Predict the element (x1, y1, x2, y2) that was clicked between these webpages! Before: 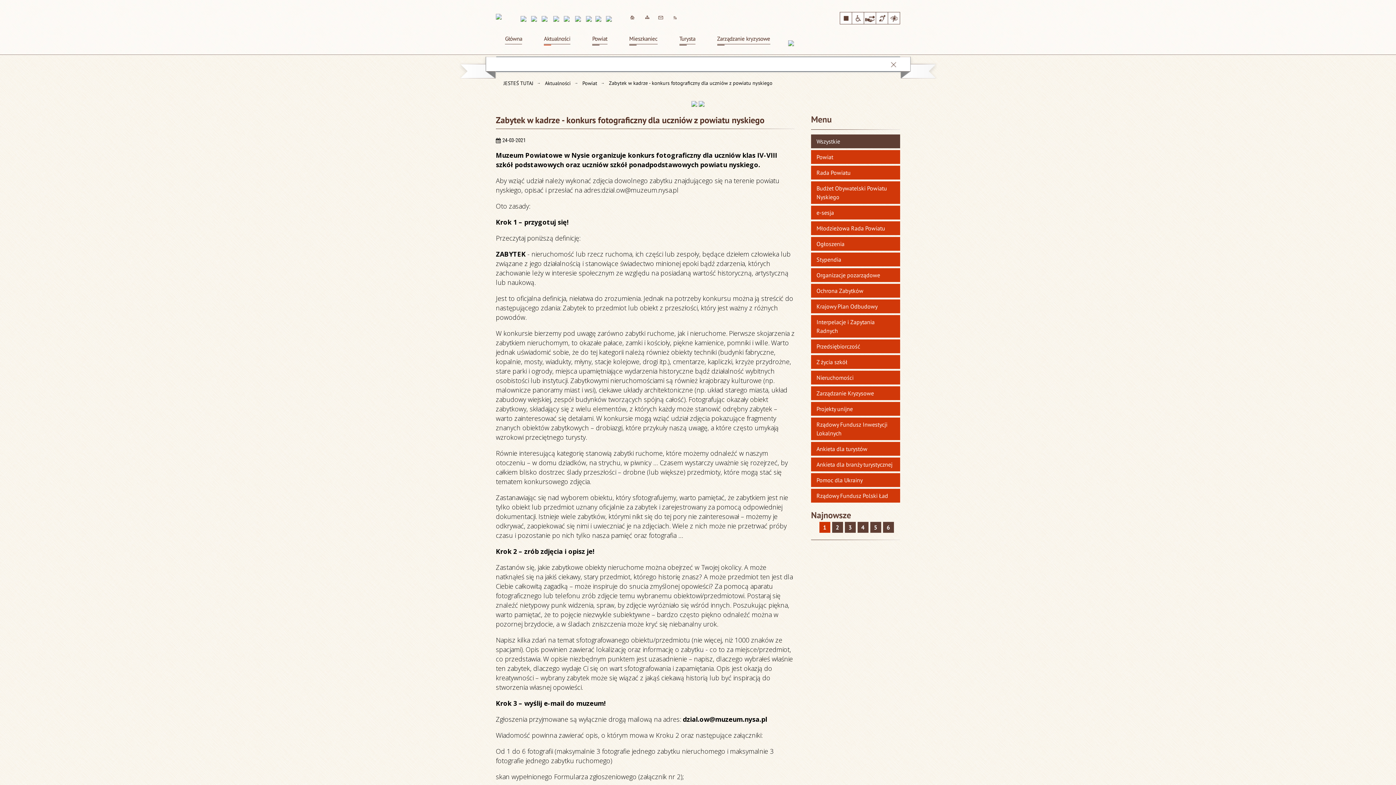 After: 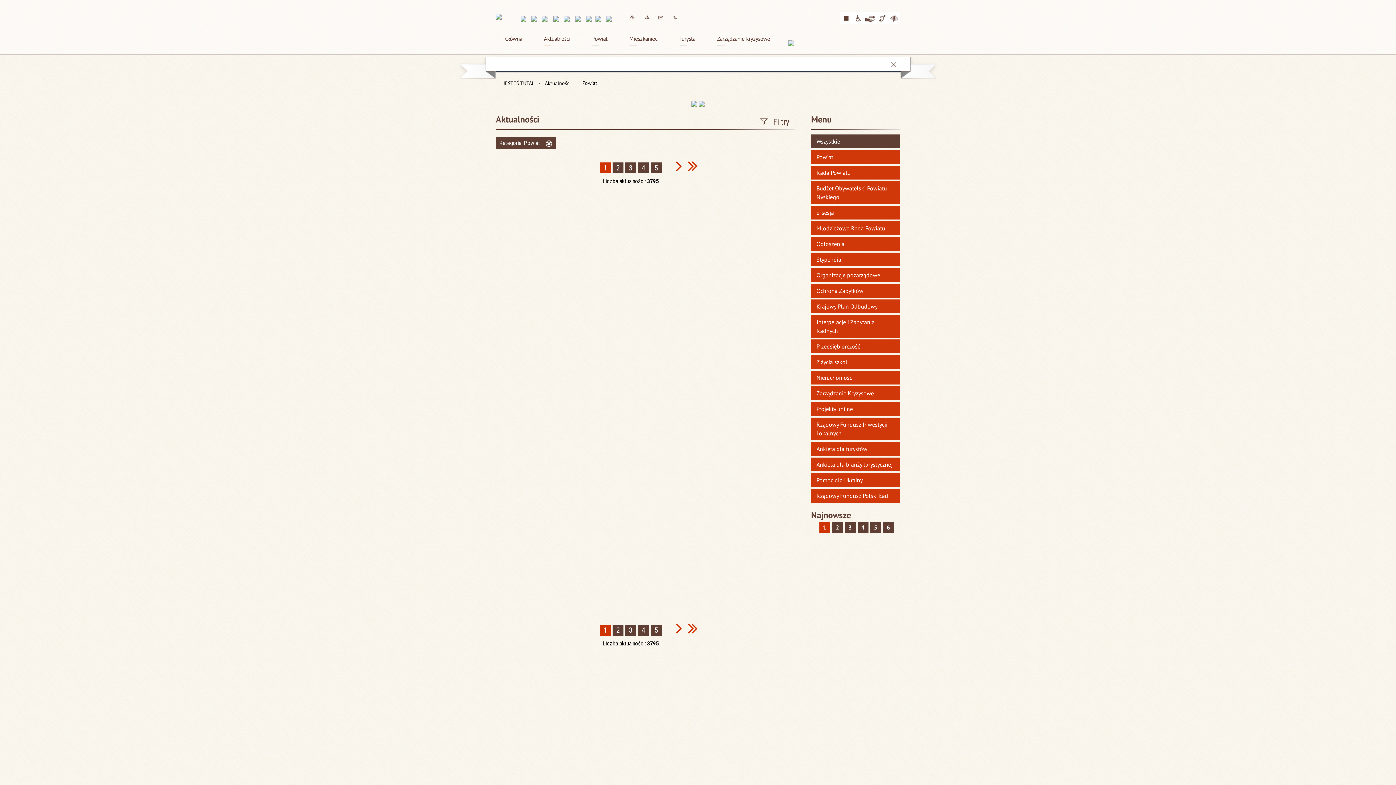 Action: bbox: (811, 150, 900, 164) label: Powiat